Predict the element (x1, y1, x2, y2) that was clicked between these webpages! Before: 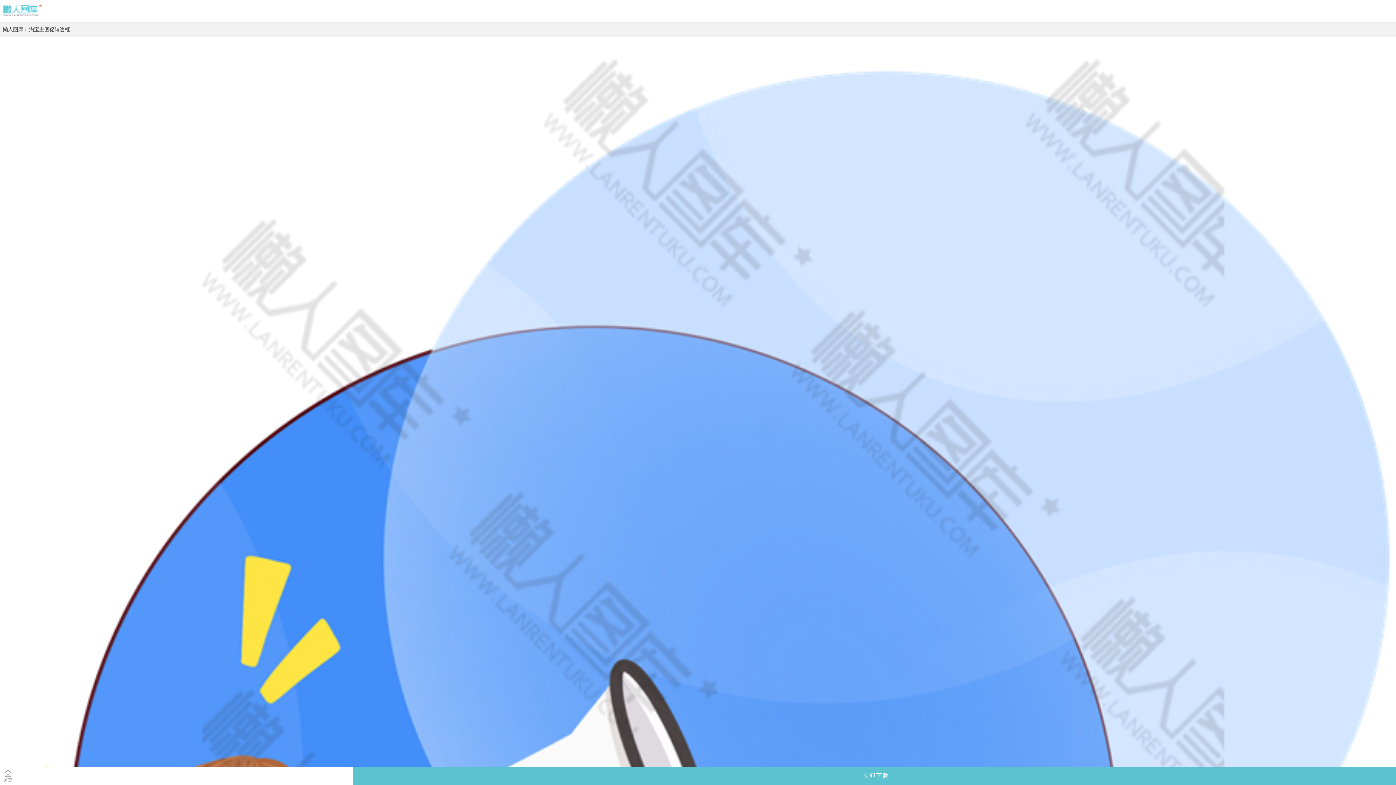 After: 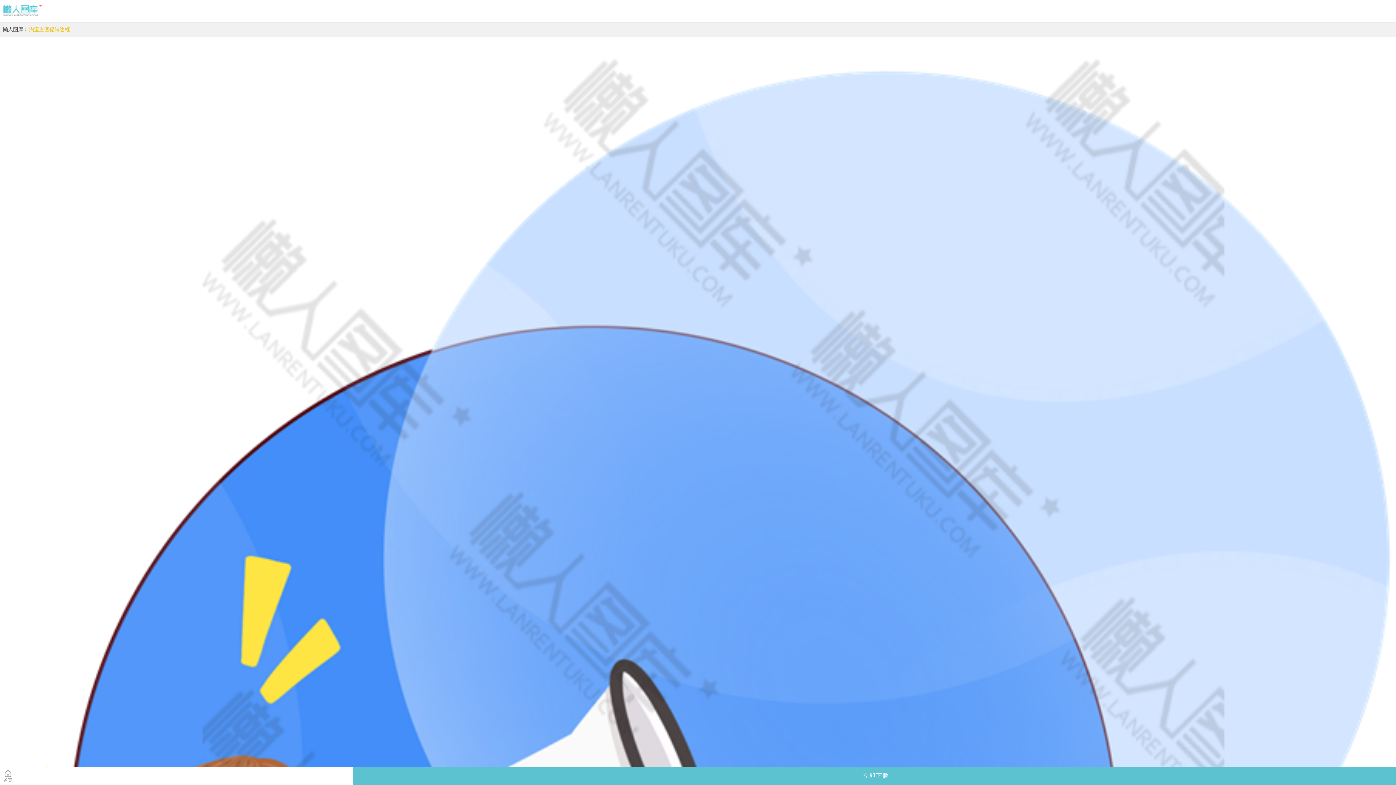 Action: bbox: (29, 26, 69, 32) label: 淘宝主图促销边框